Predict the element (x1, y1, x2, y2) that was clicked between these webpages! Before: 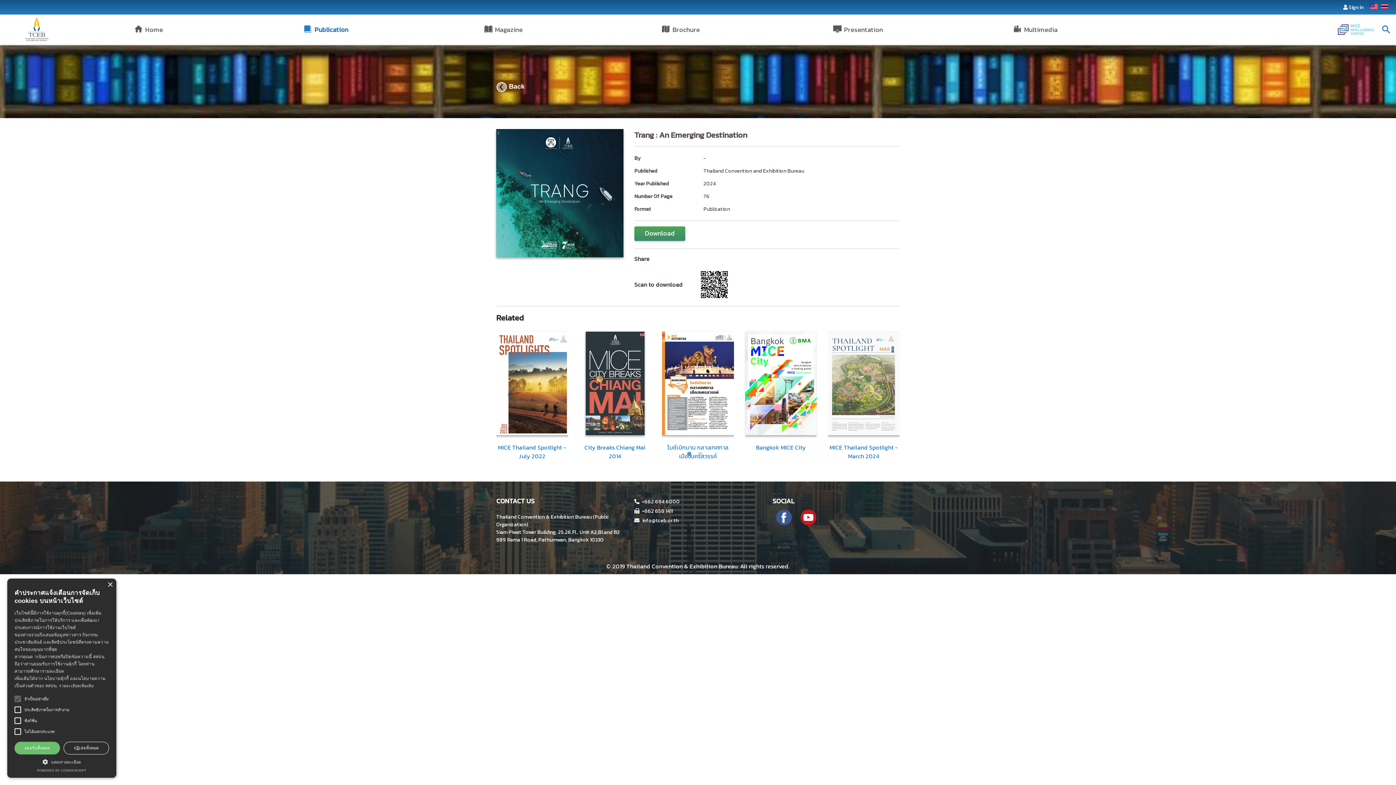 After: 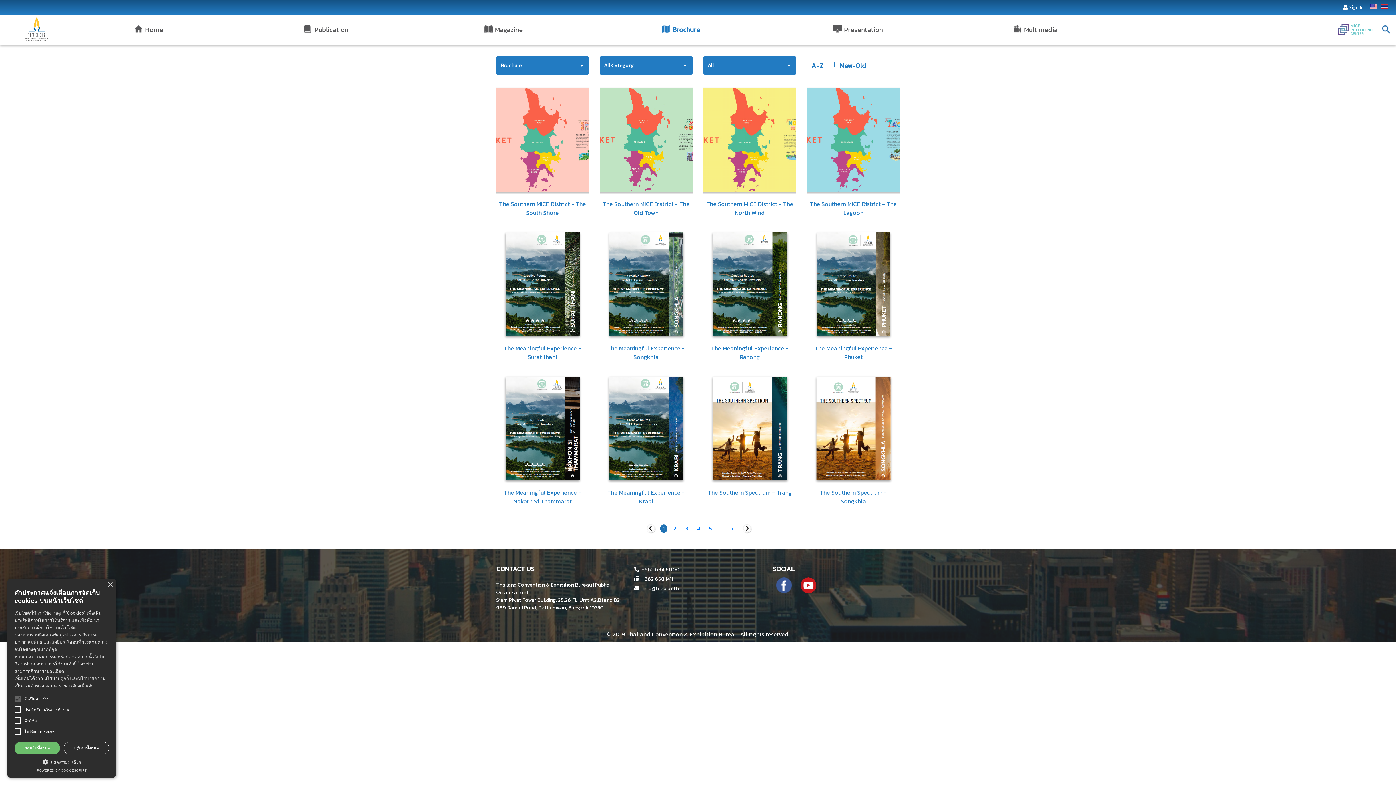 Action: label: Brochure bbox: (659, 21, 702, 37)